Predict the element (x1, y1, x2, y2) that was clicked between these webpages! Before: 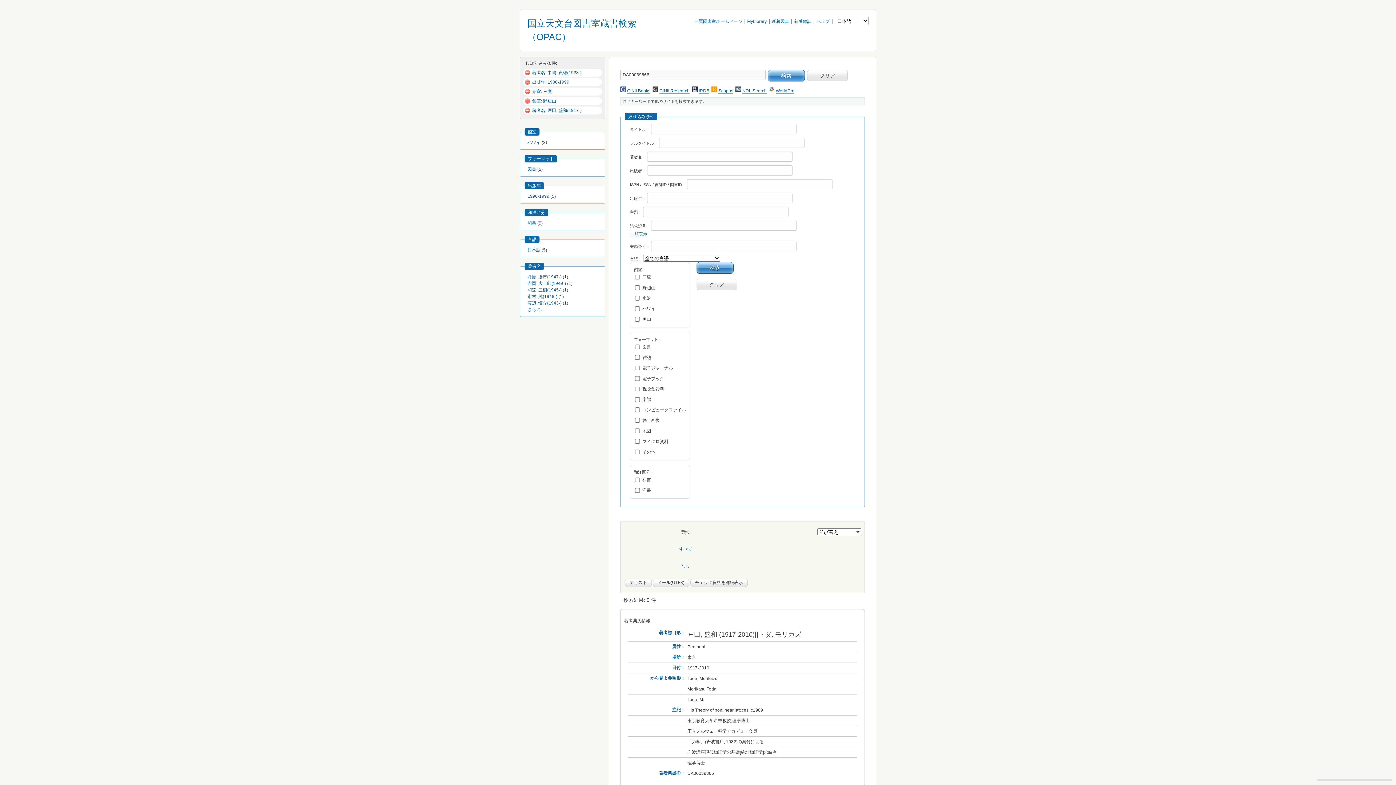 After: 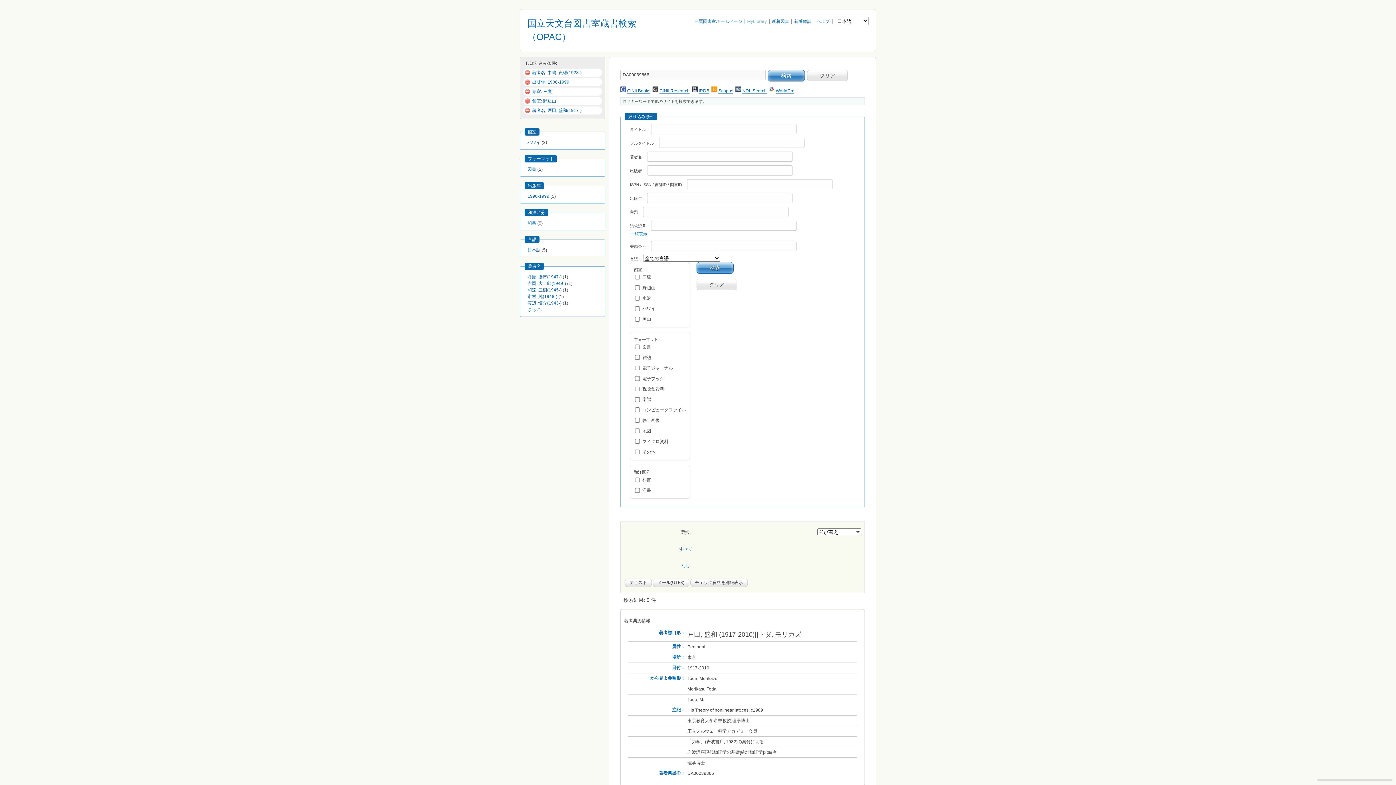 Action: bbox: (747, 18, 767, 24) label: MyLibrary